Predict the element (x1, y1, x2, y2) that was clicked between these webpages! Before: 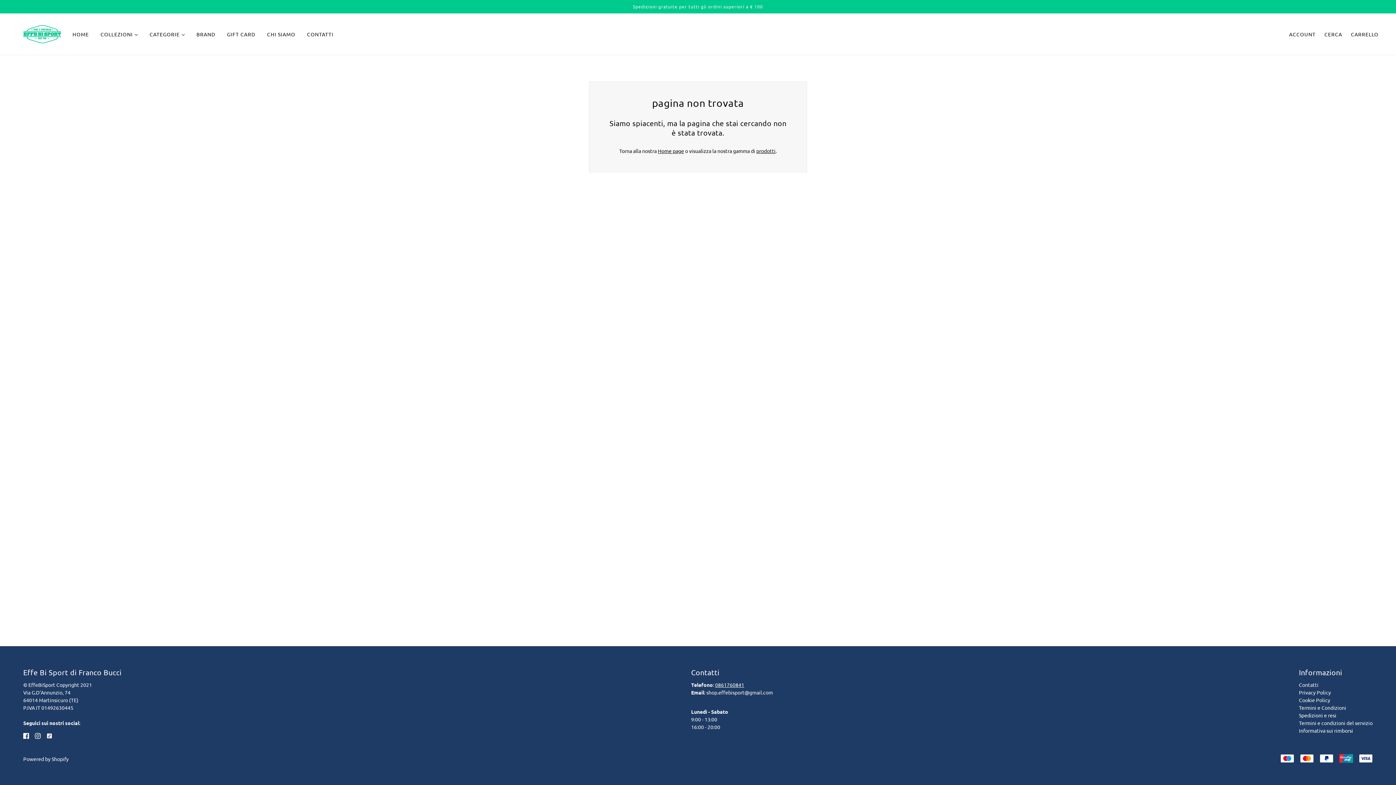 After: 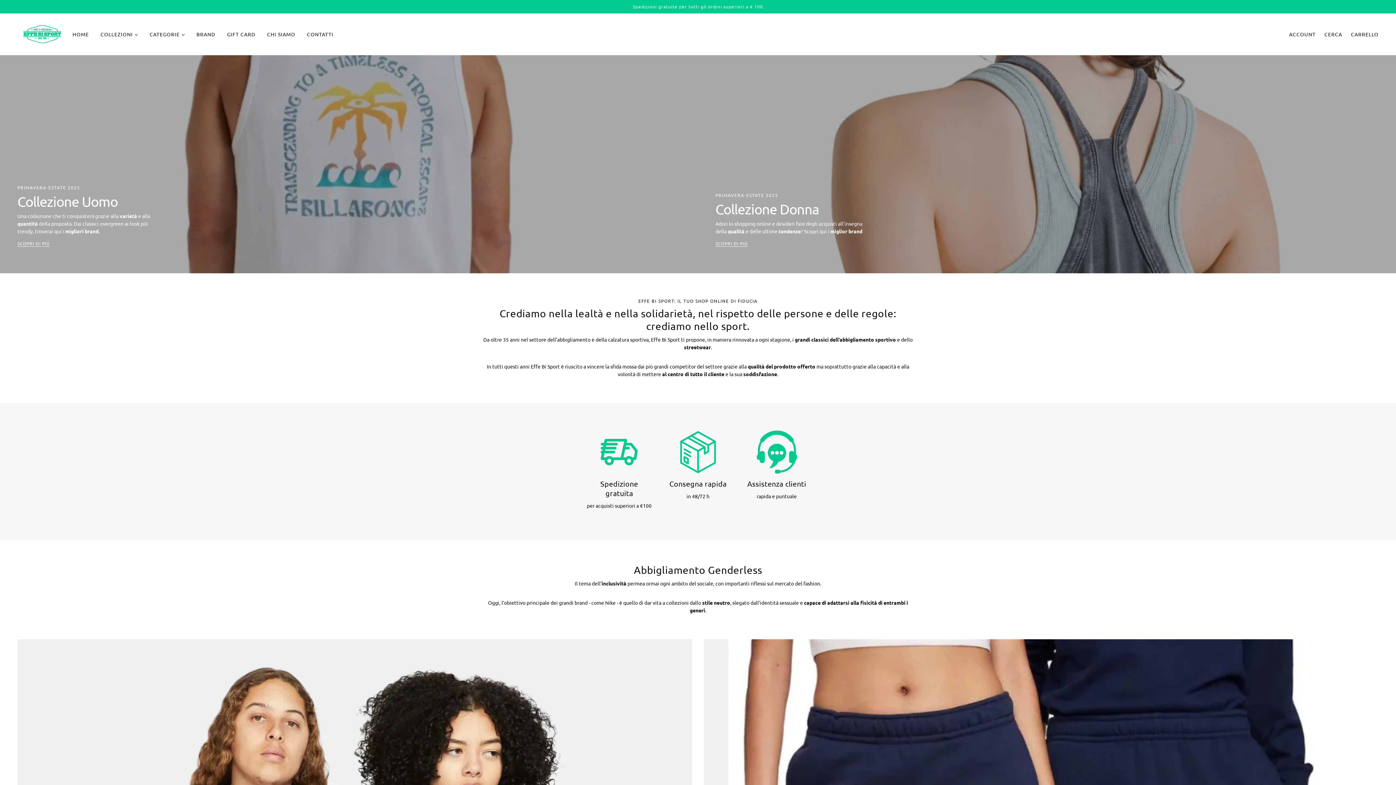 Action: bbox: (66, 25, 94, 42) label: HOME